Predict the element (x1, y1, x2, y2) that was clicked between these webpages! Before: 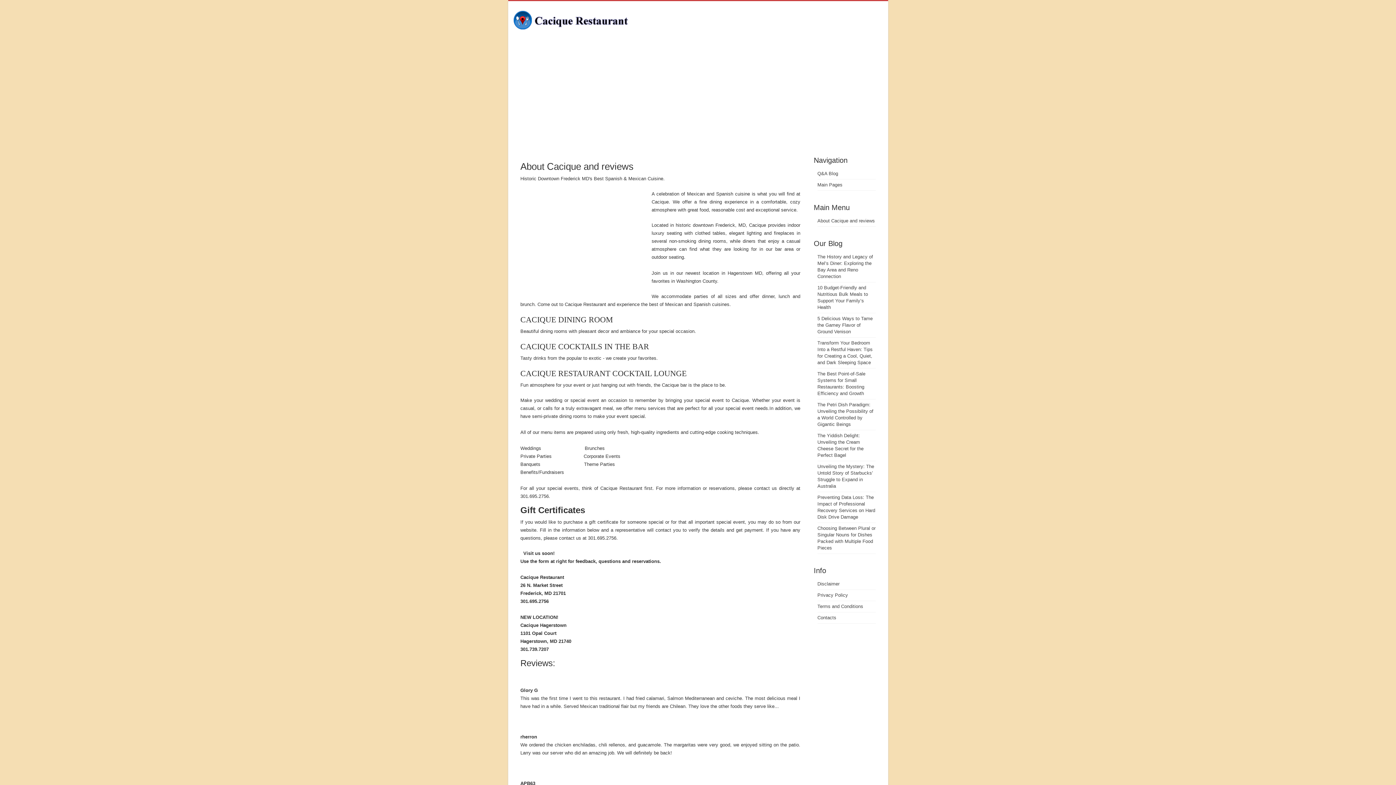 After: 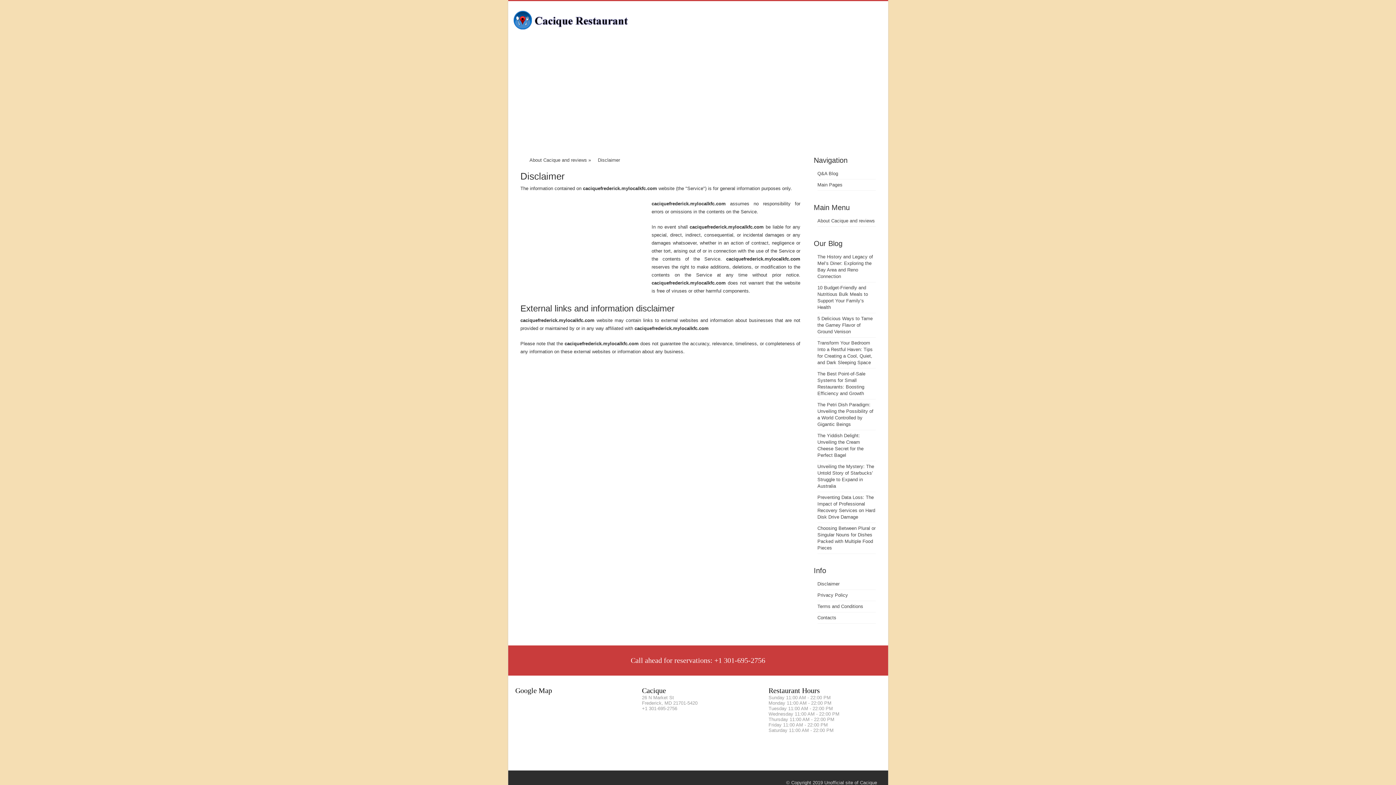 Action: bbox: (817, 581, 839, 586) label: Disclaimer